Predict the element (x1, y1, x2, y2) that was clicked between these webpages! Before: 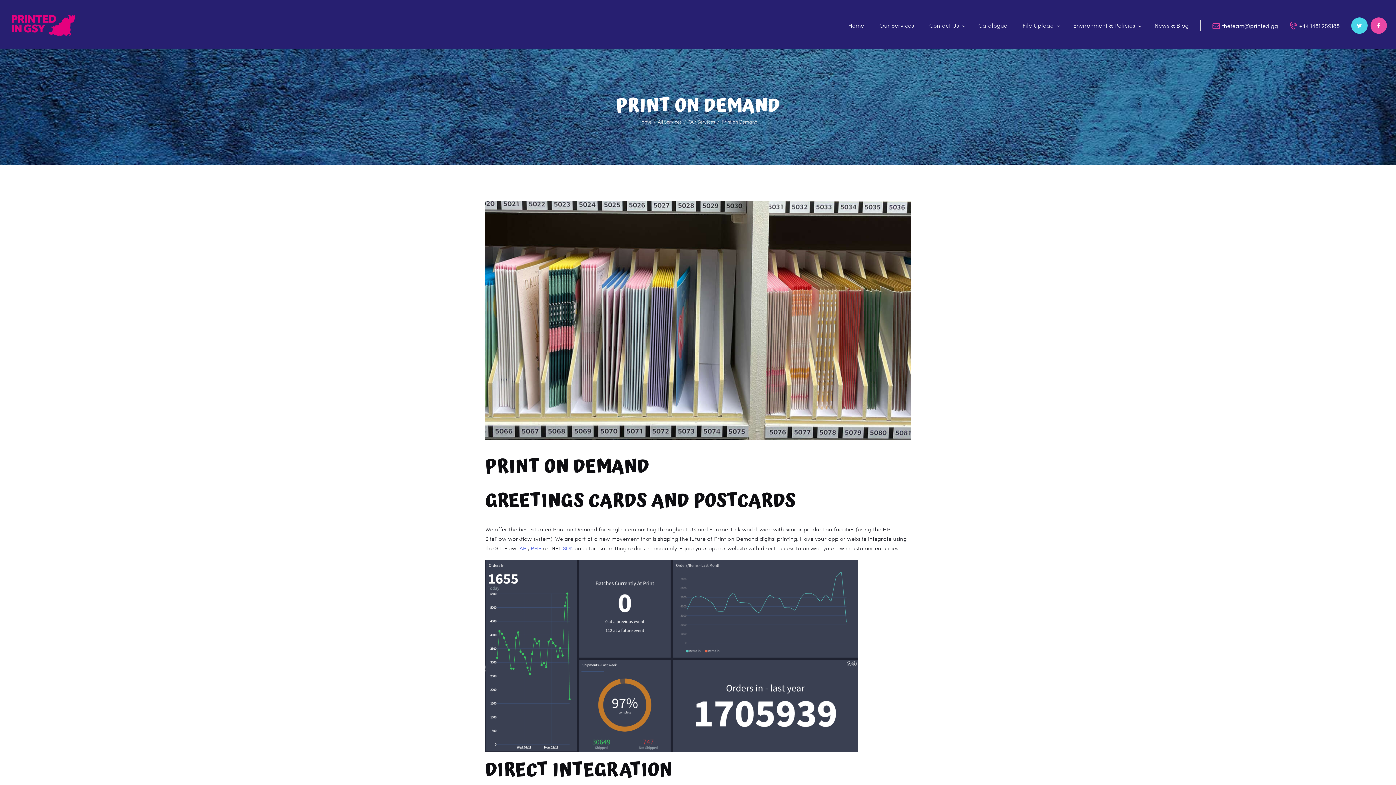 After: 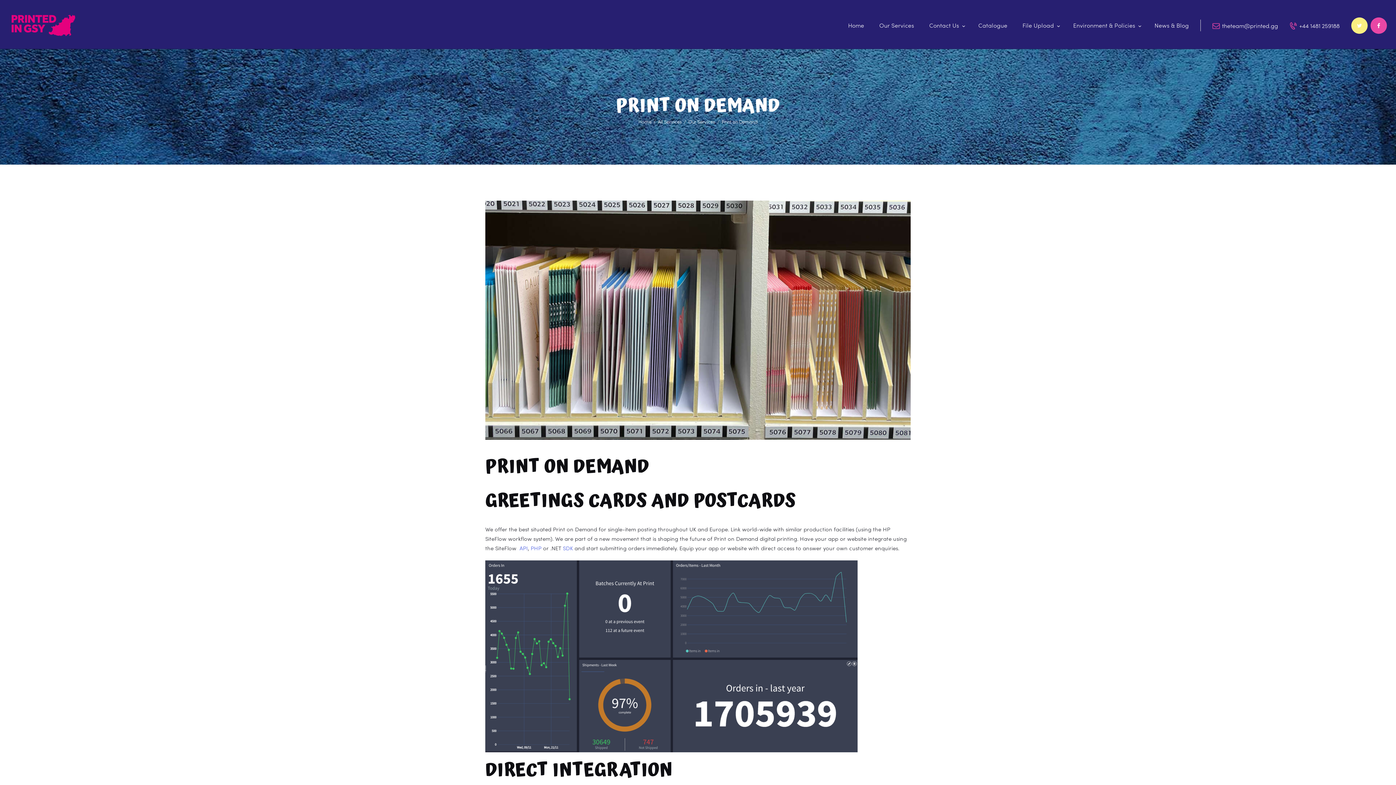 Action: bbox: (1351, 17, 1368, 33)